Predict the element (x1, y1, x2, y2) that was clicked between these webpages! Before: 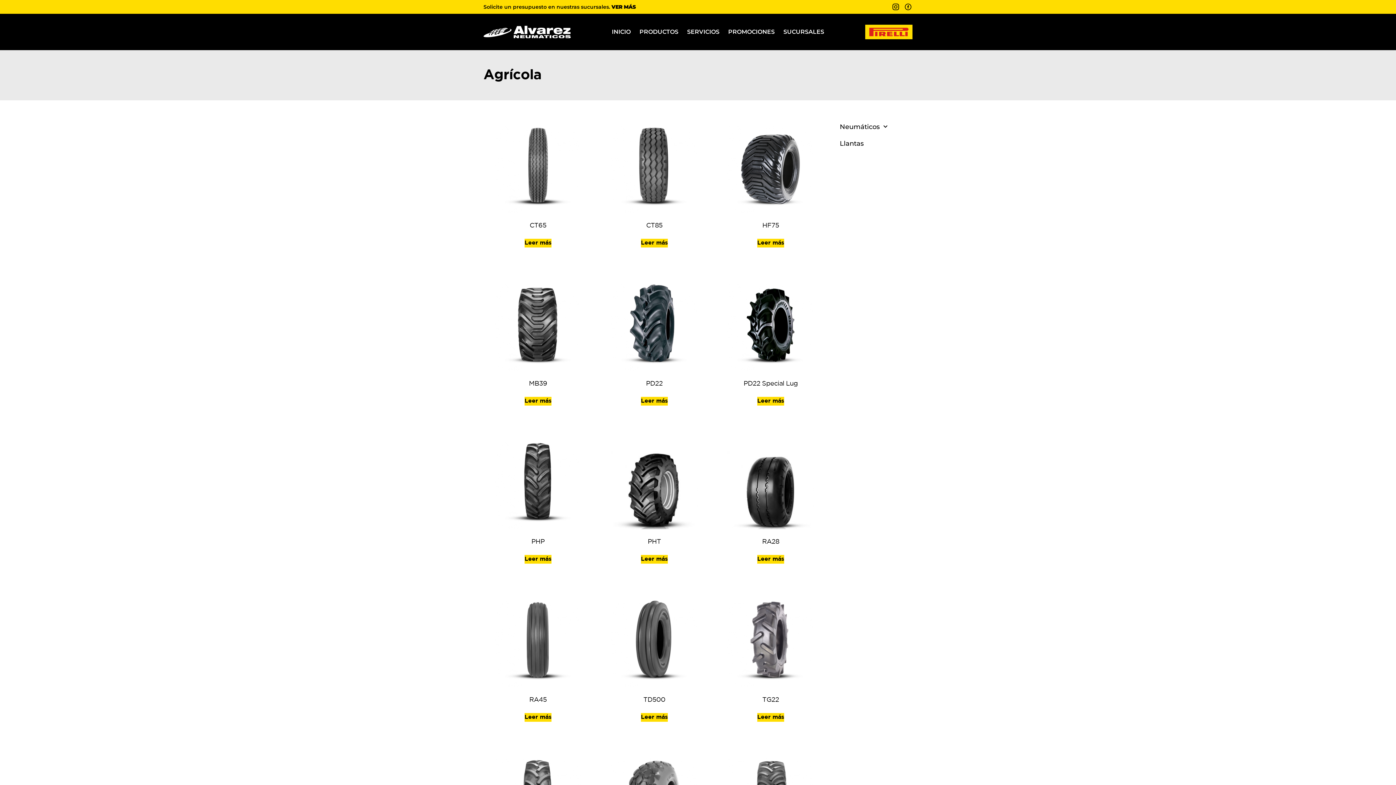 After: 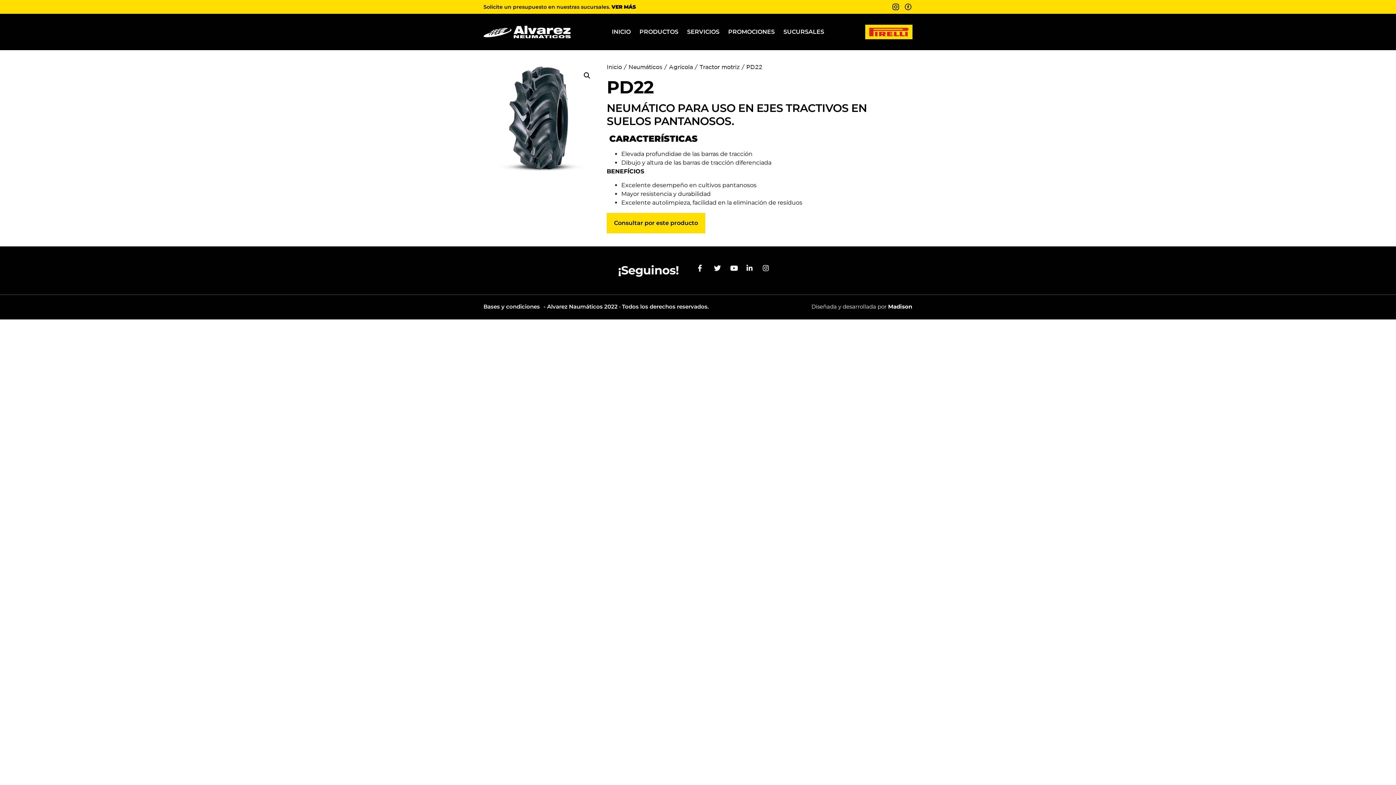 Action: bbox: (641, 397, 668, 405) label: Leé más sobre “PD22”